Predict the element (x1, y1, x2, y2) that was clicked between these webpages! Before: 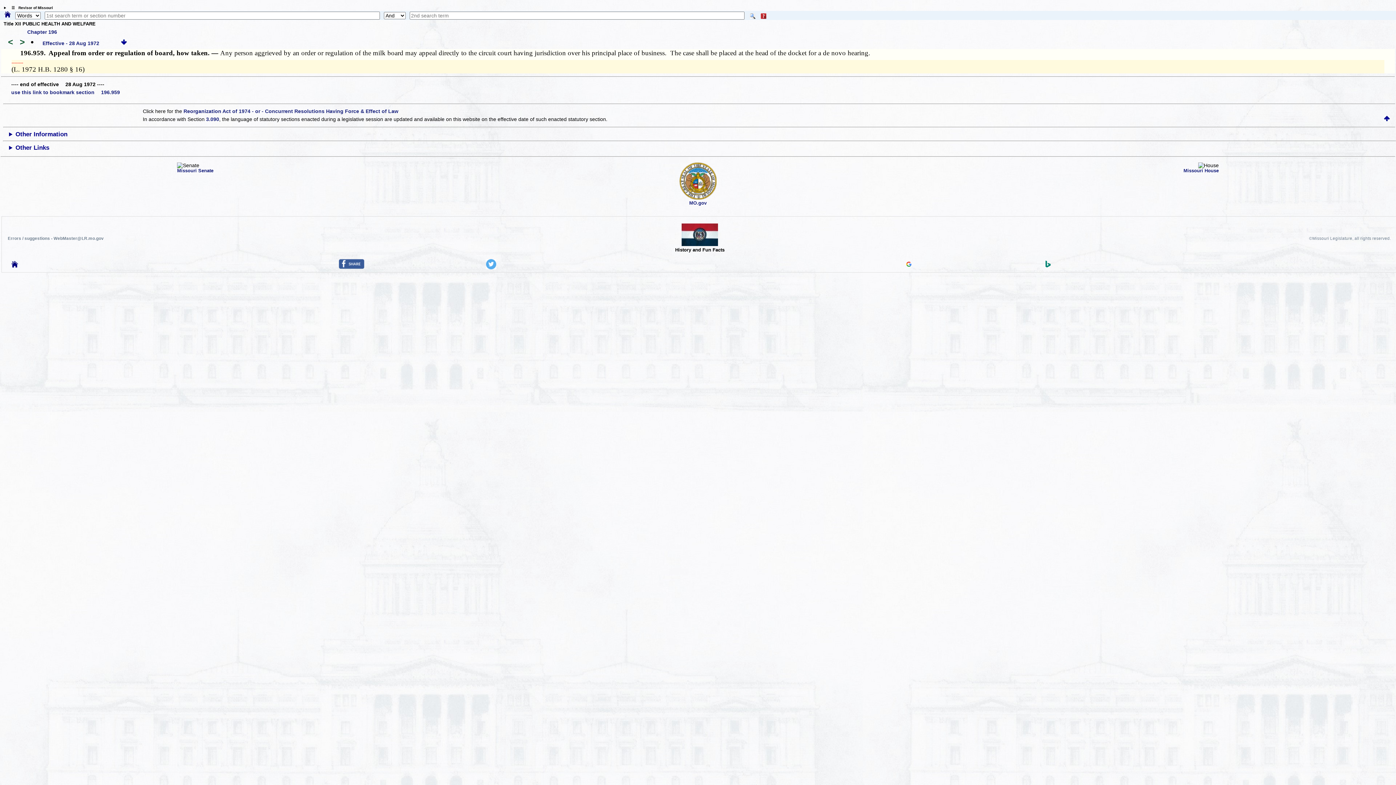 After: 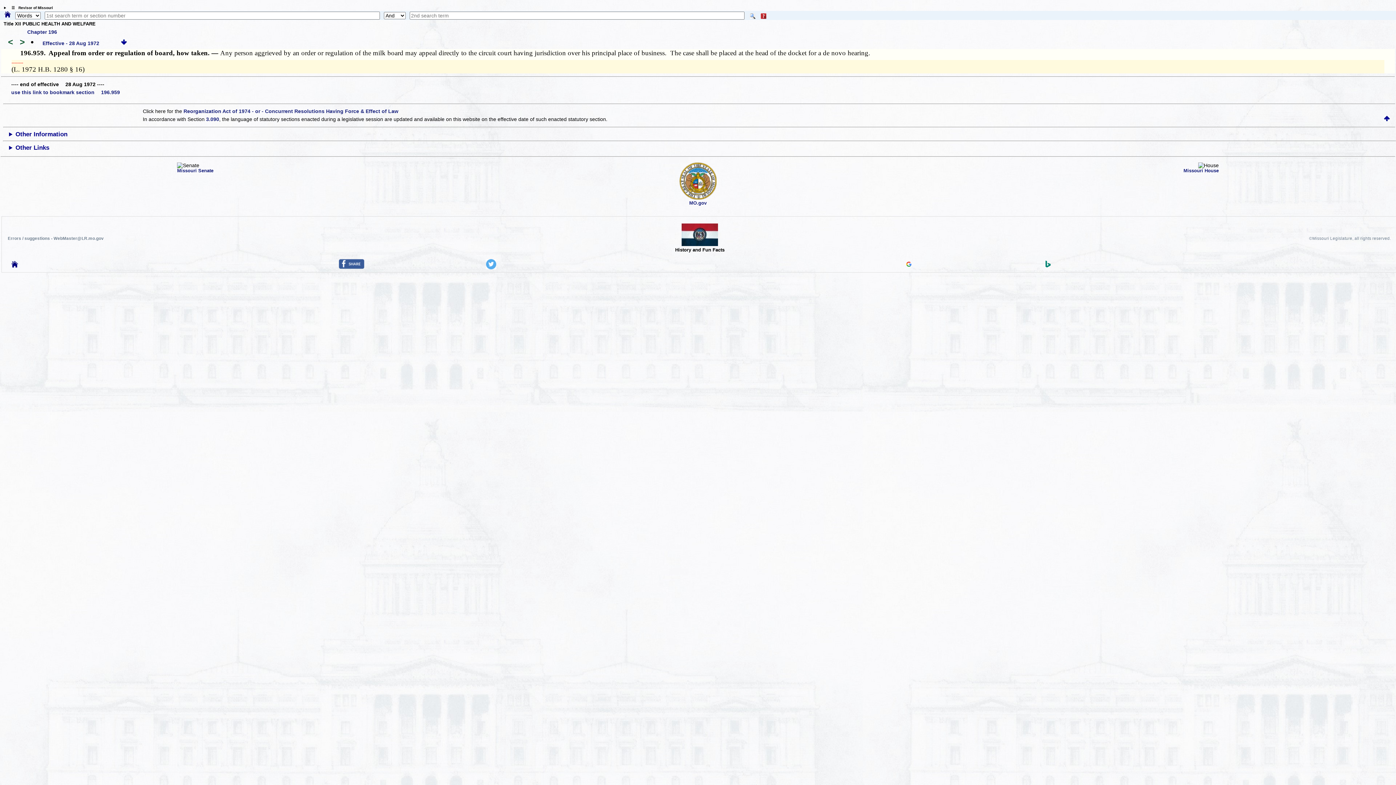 Action: bbox: (1045, 263, 1050, 268)